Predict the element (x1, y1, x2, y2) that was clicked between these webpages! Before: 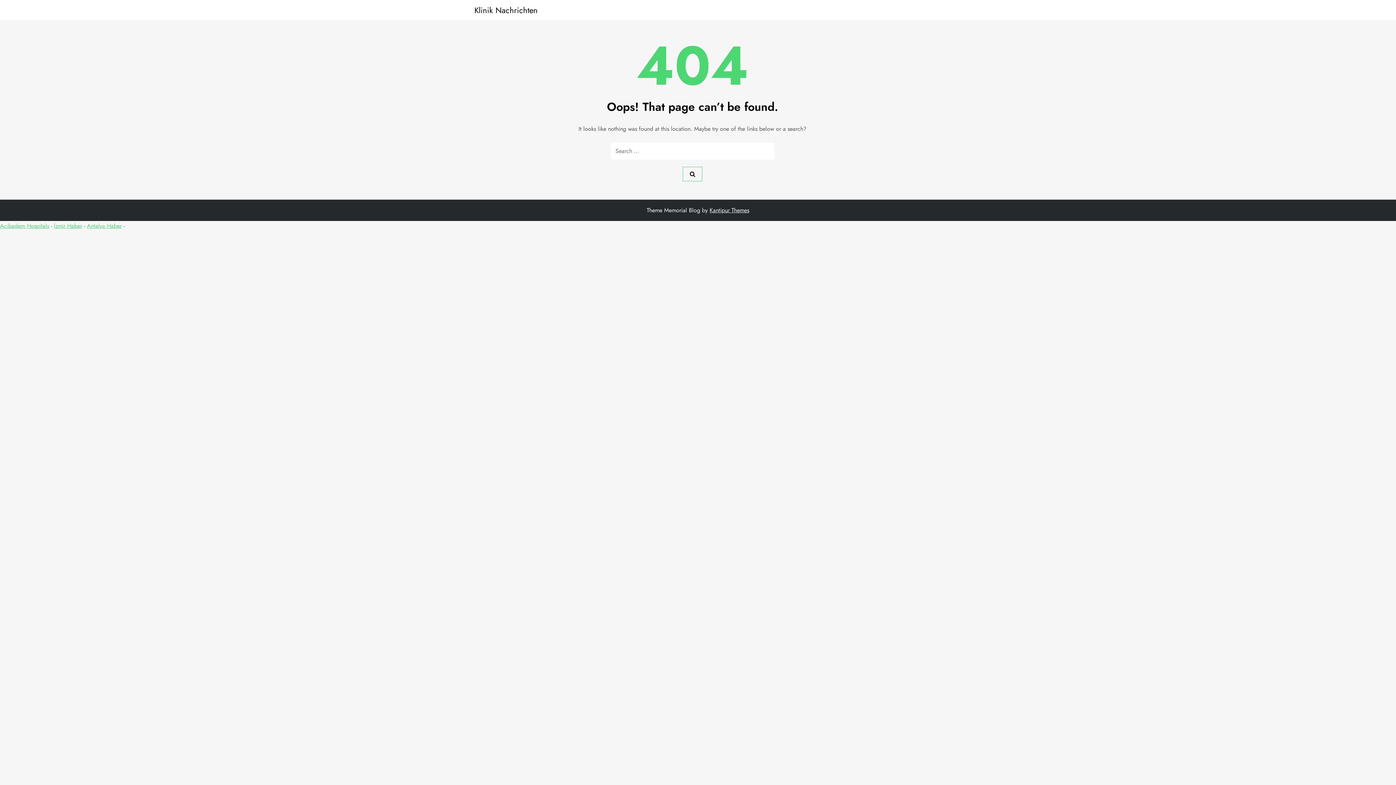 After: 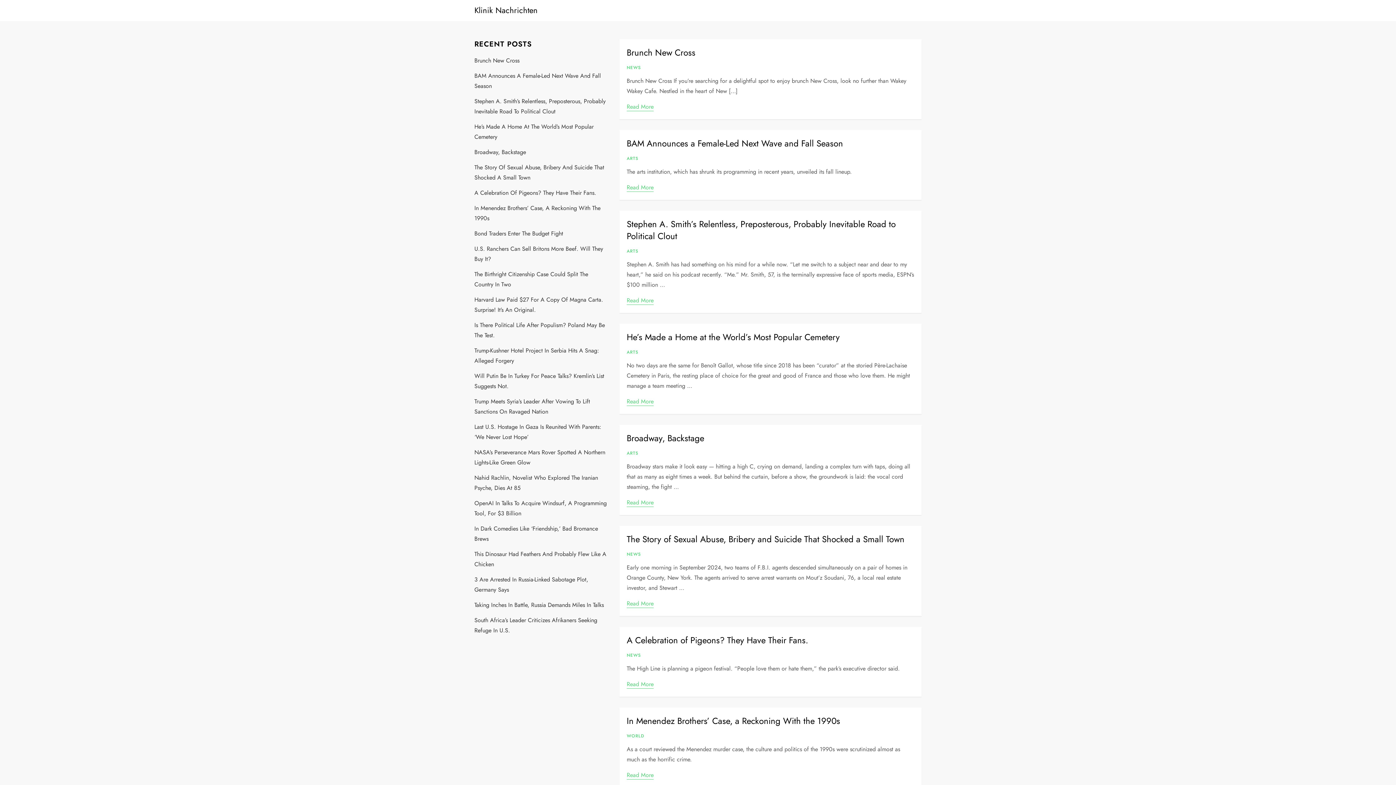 Action: label: Klinik Nachrichten bbox: (474, 4, 537, 16)